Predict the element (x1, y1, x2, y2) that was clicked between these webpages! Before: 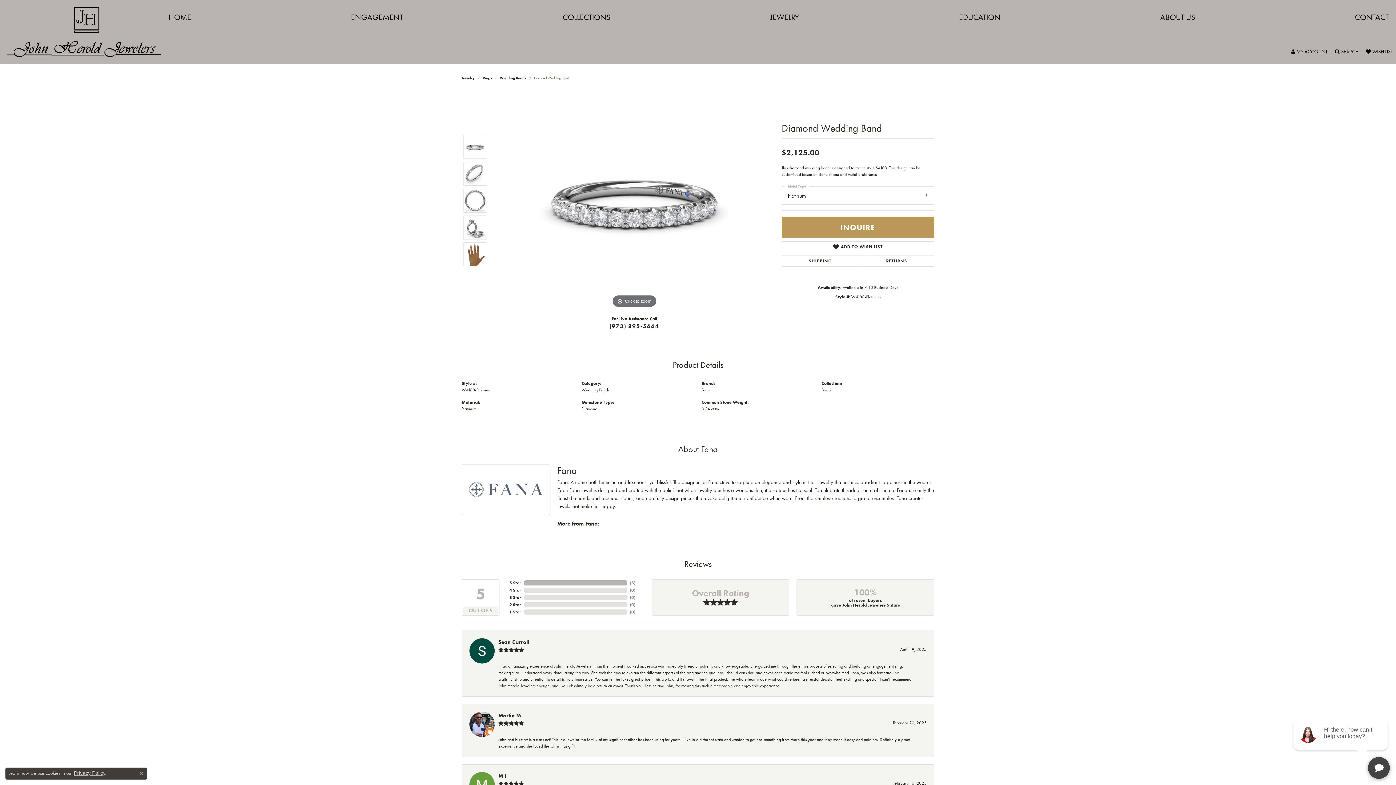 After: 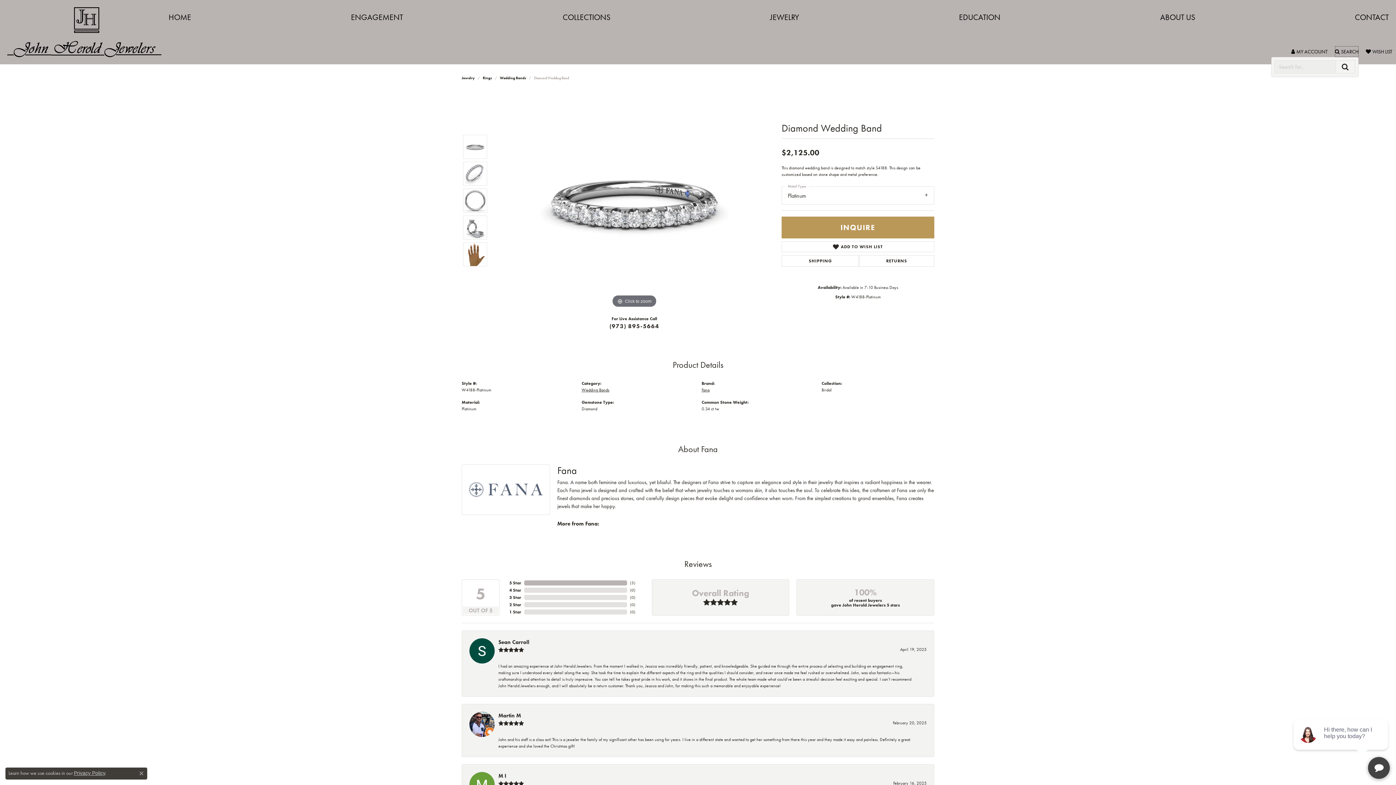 Action: label: Toggle Search Menu bbox: (1335, 46, 1358, 57)